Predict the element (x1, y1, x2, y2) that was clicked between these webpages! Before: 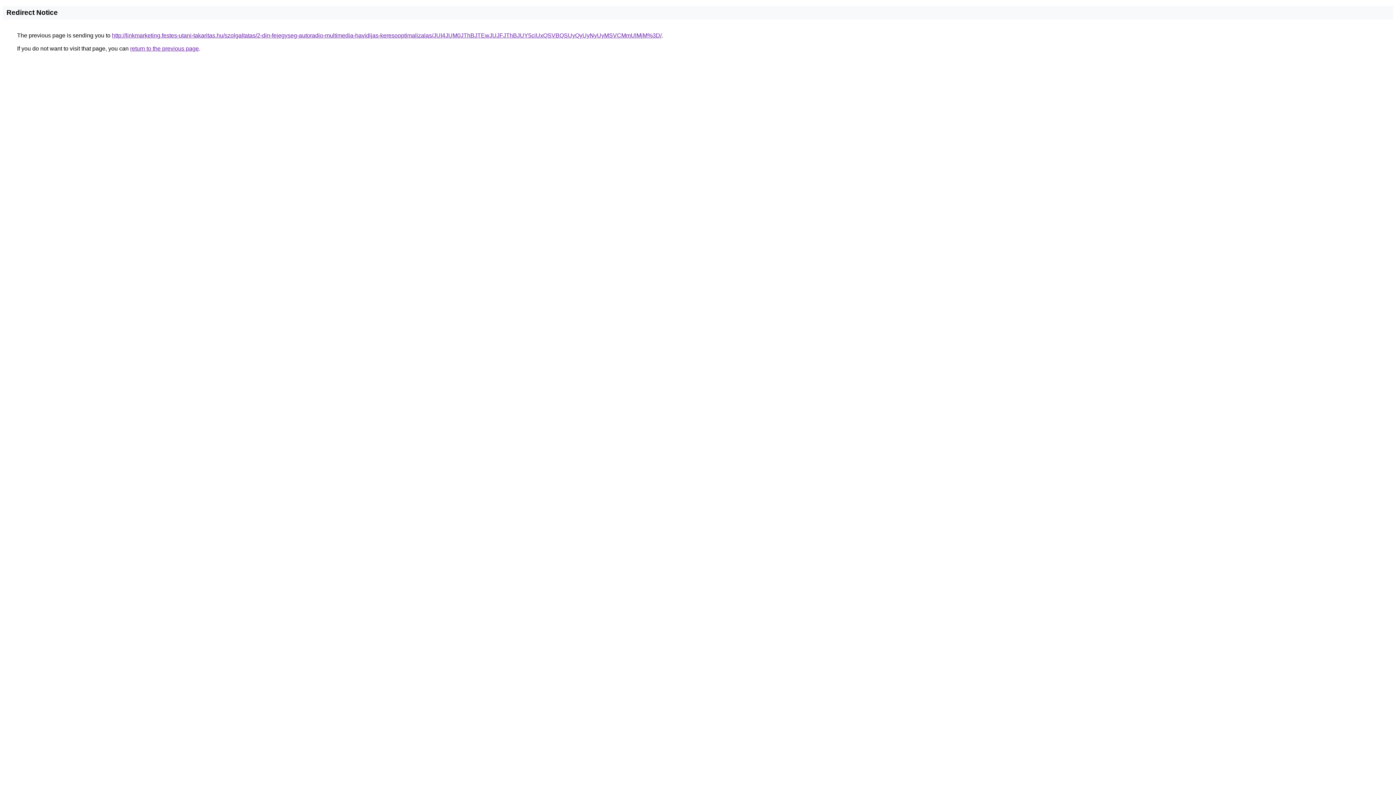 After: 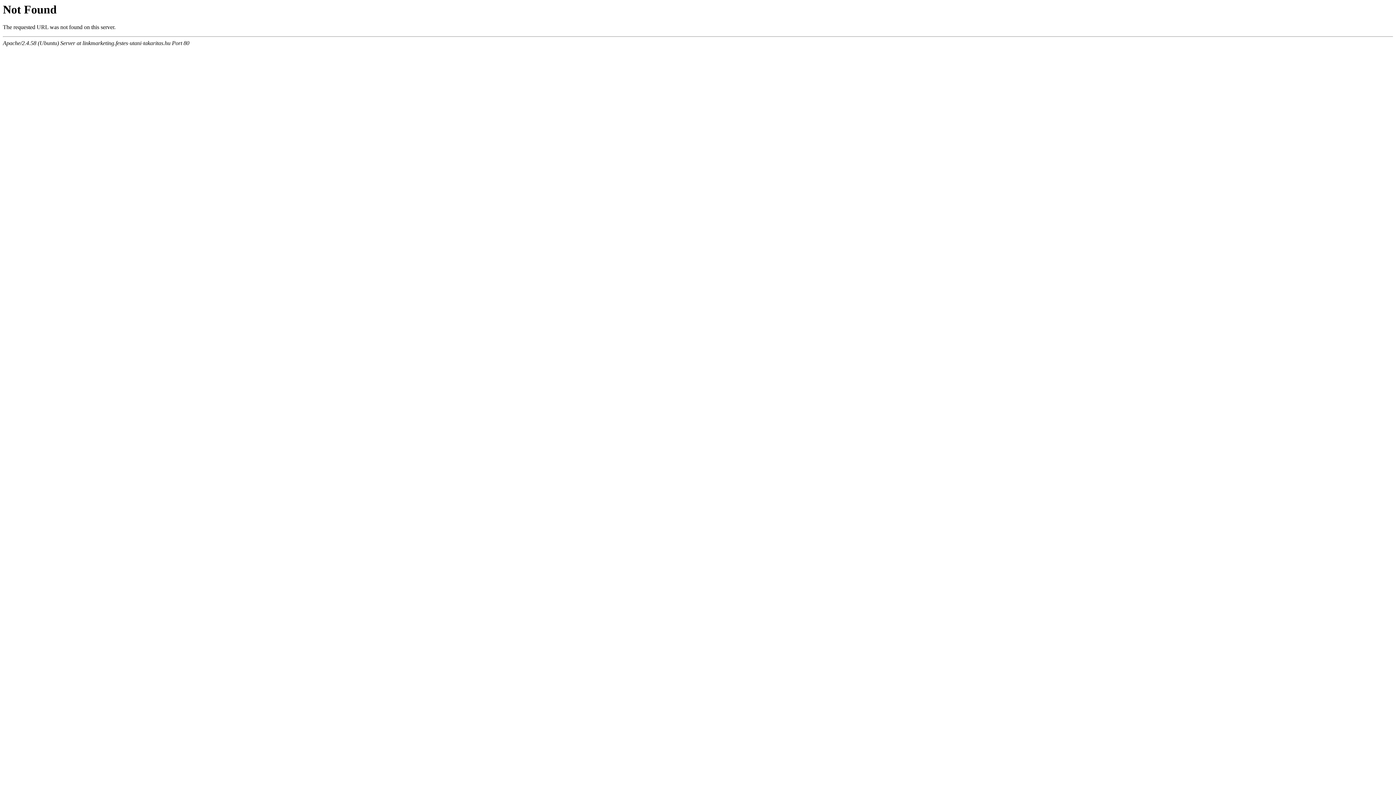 Action: label: http://linkmarketing.festes-utani-takaritas.hu/szolgaltatas/2-din-fejegyseg-autoradio-multimedia-havidijas-keresooptimalizalas/JUI4JUM0JThBJTEwJUJFJThBJUY5ciUxQSVBQSUyQyUyNyUyMSVCMmUlMjM%3D/ bbox: (112, 32, 661, 38)